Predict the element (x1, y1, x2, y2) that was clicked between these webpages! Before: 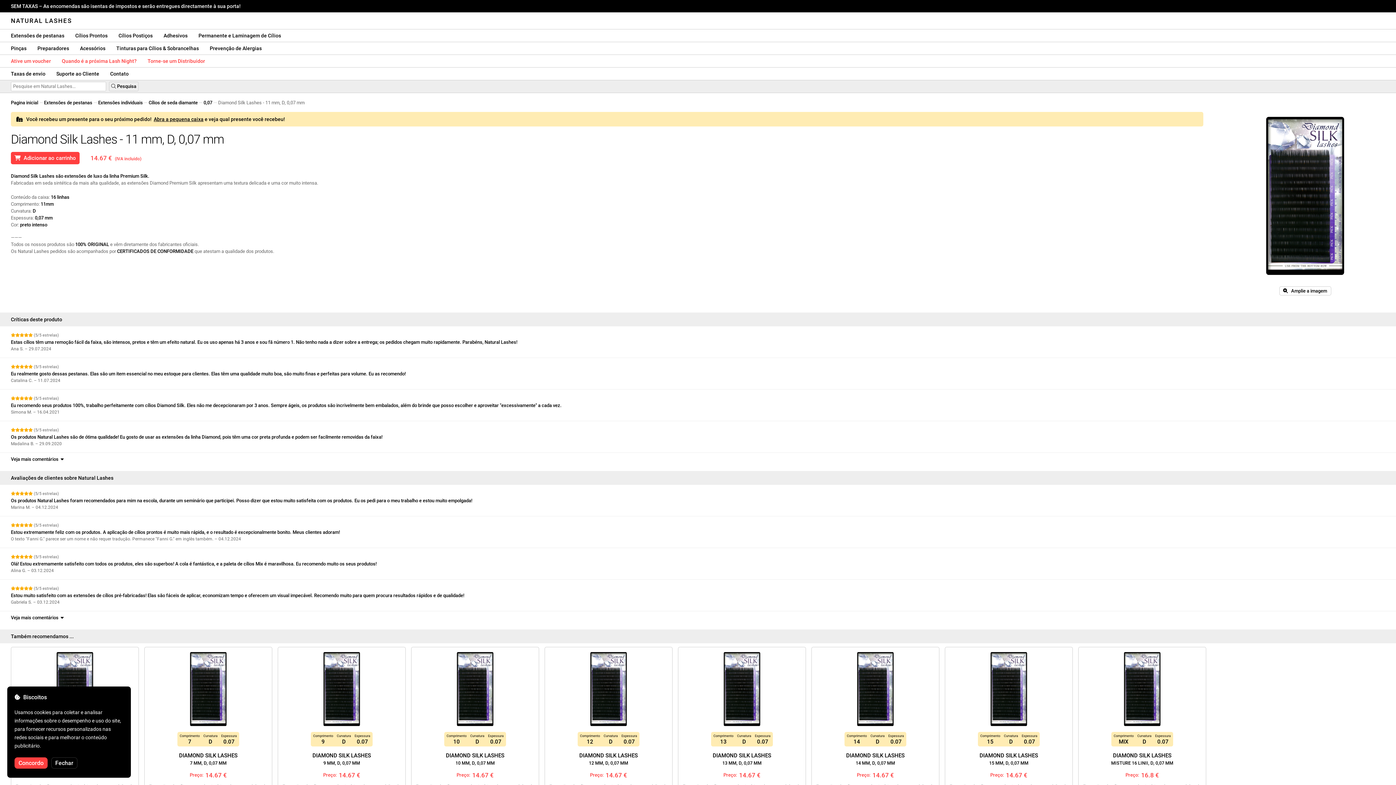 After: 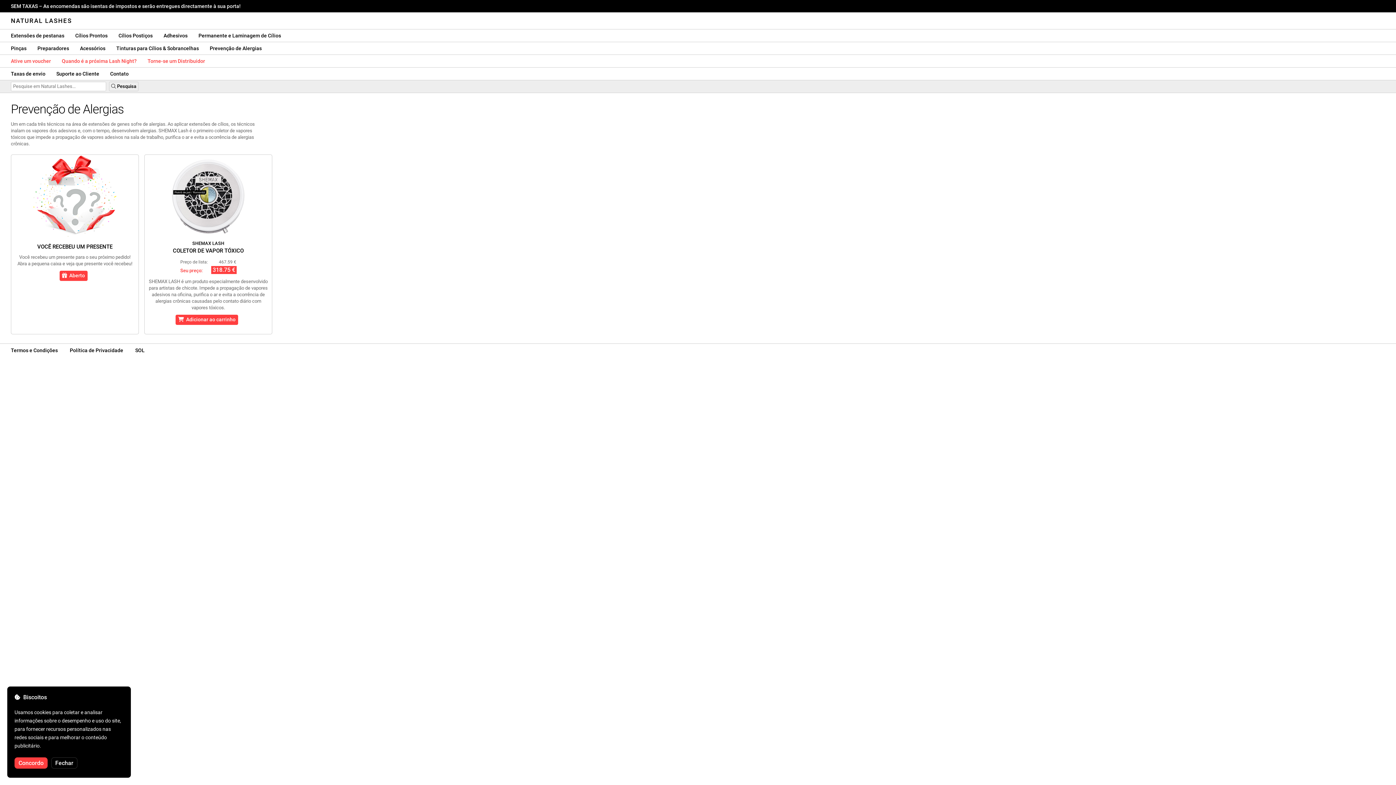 Action: bbox: (204, 42, 267, 54) label: Prevenção de Alergias